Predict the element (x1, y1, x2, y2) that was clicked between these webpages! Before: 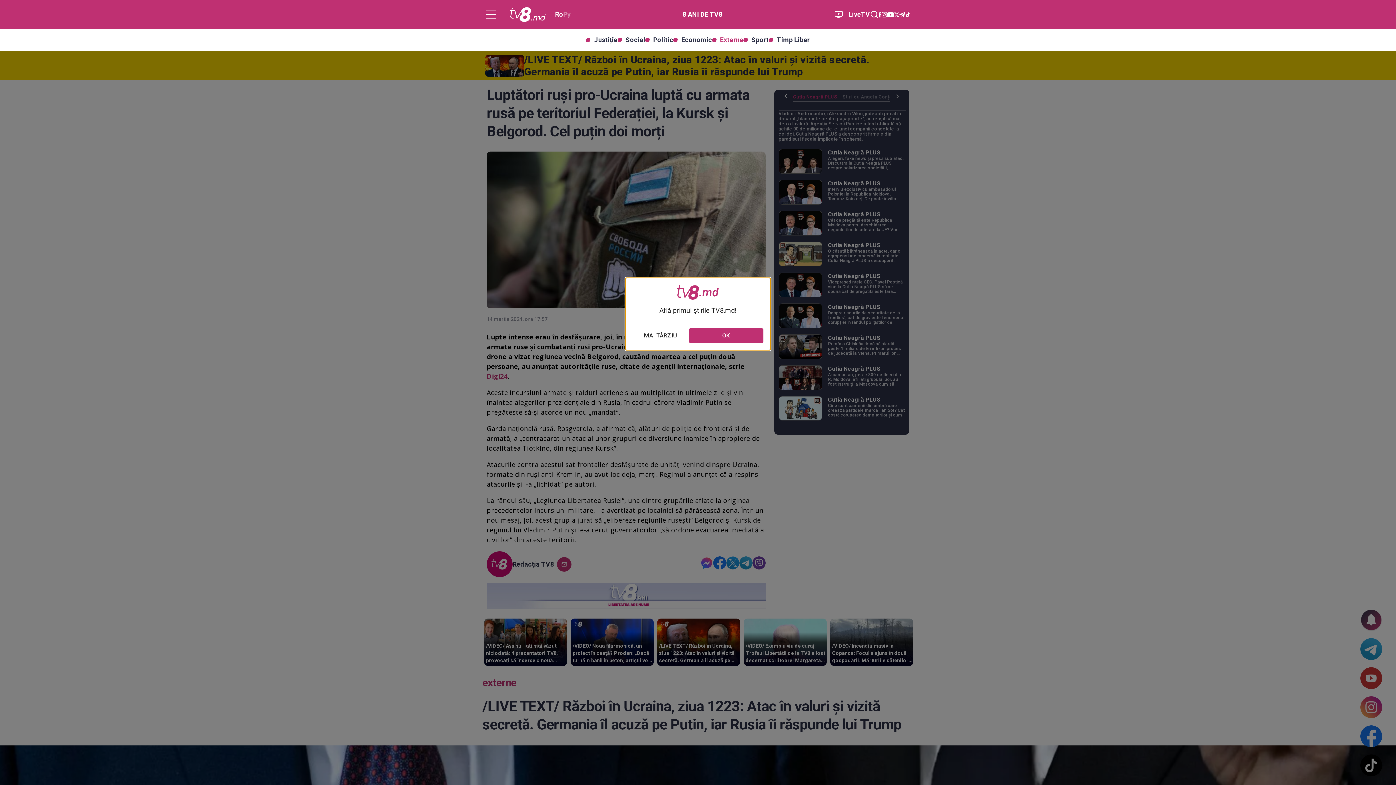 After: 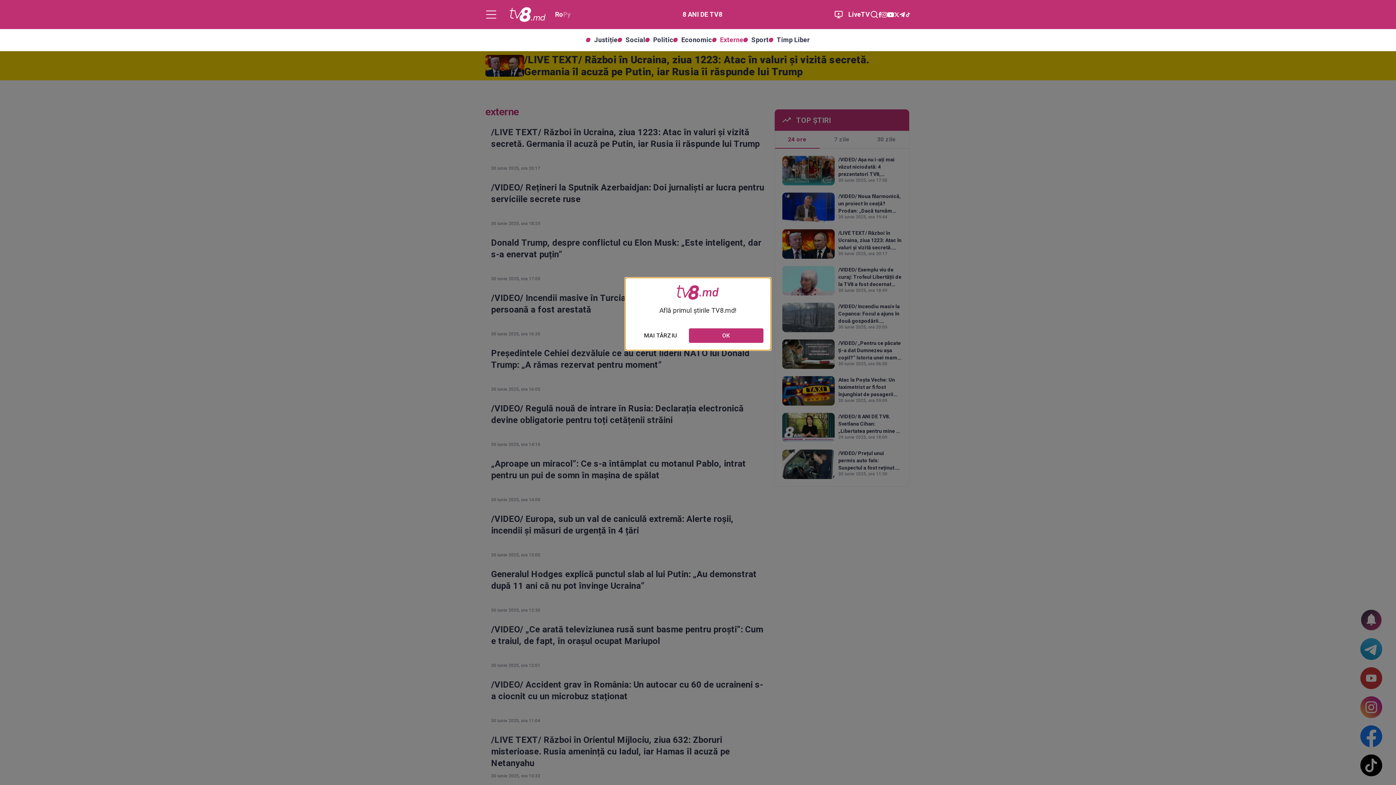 Action: bbox: (712, 37, 743, 42) label: Externe